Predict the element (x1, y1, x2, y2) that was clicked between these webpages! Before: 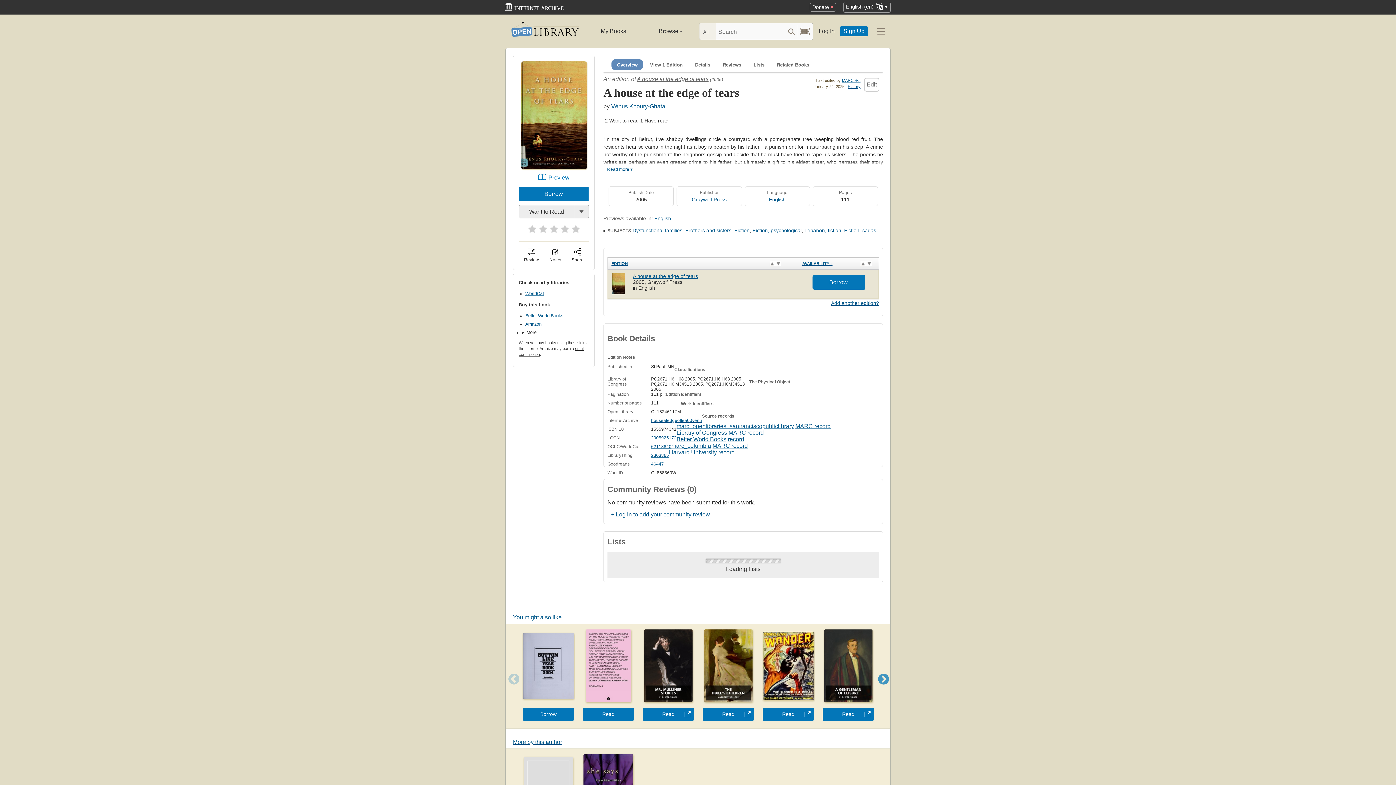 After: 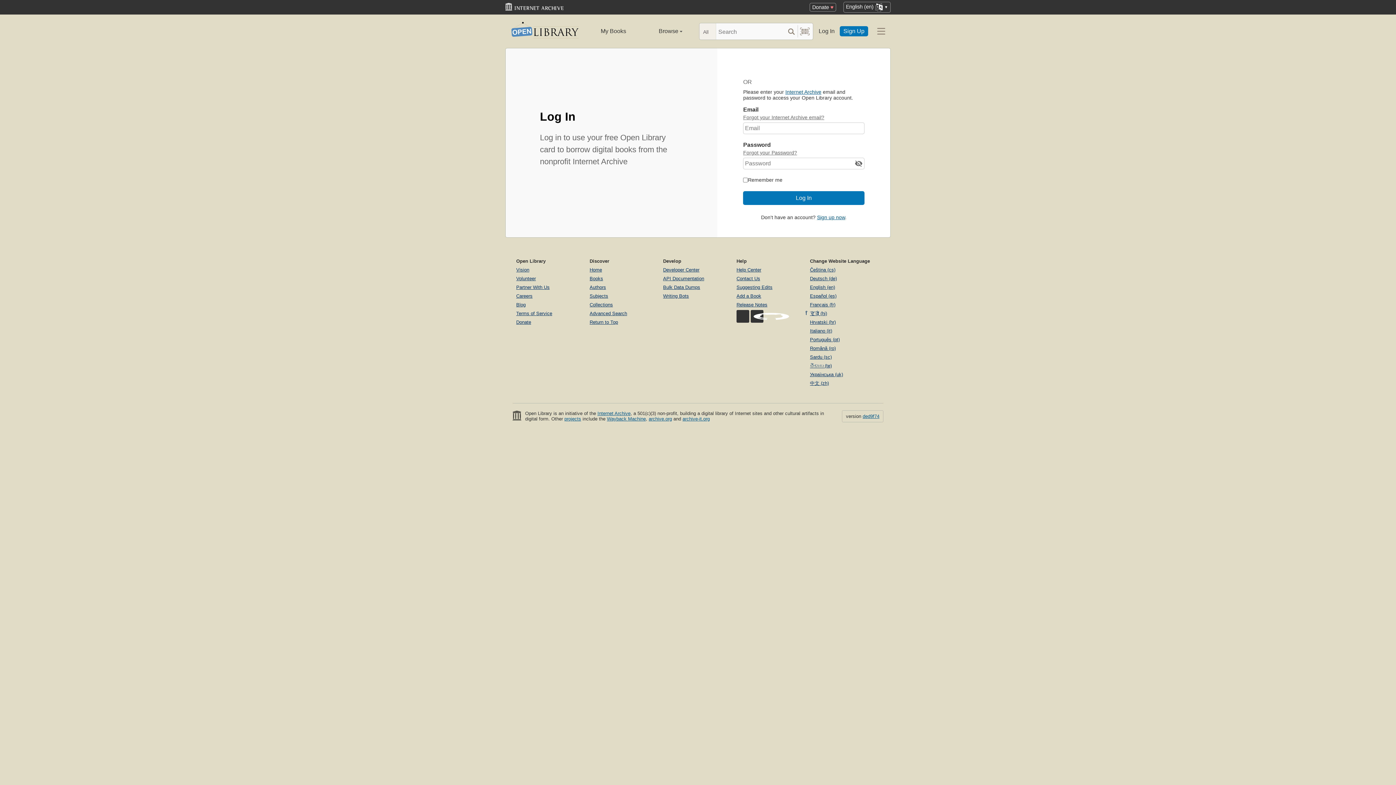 Action: bbox: (611, 511, 710, 517) label: + Log in to add your community review